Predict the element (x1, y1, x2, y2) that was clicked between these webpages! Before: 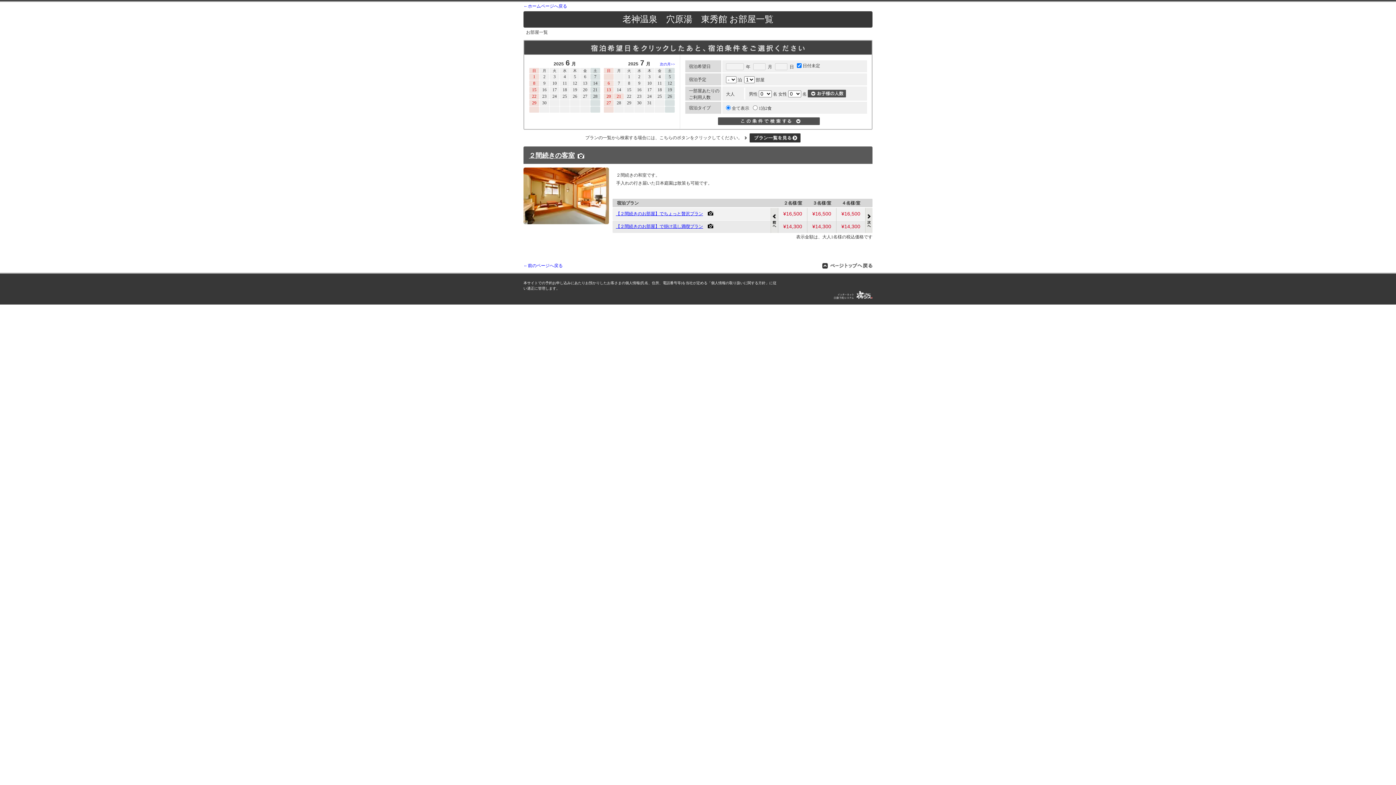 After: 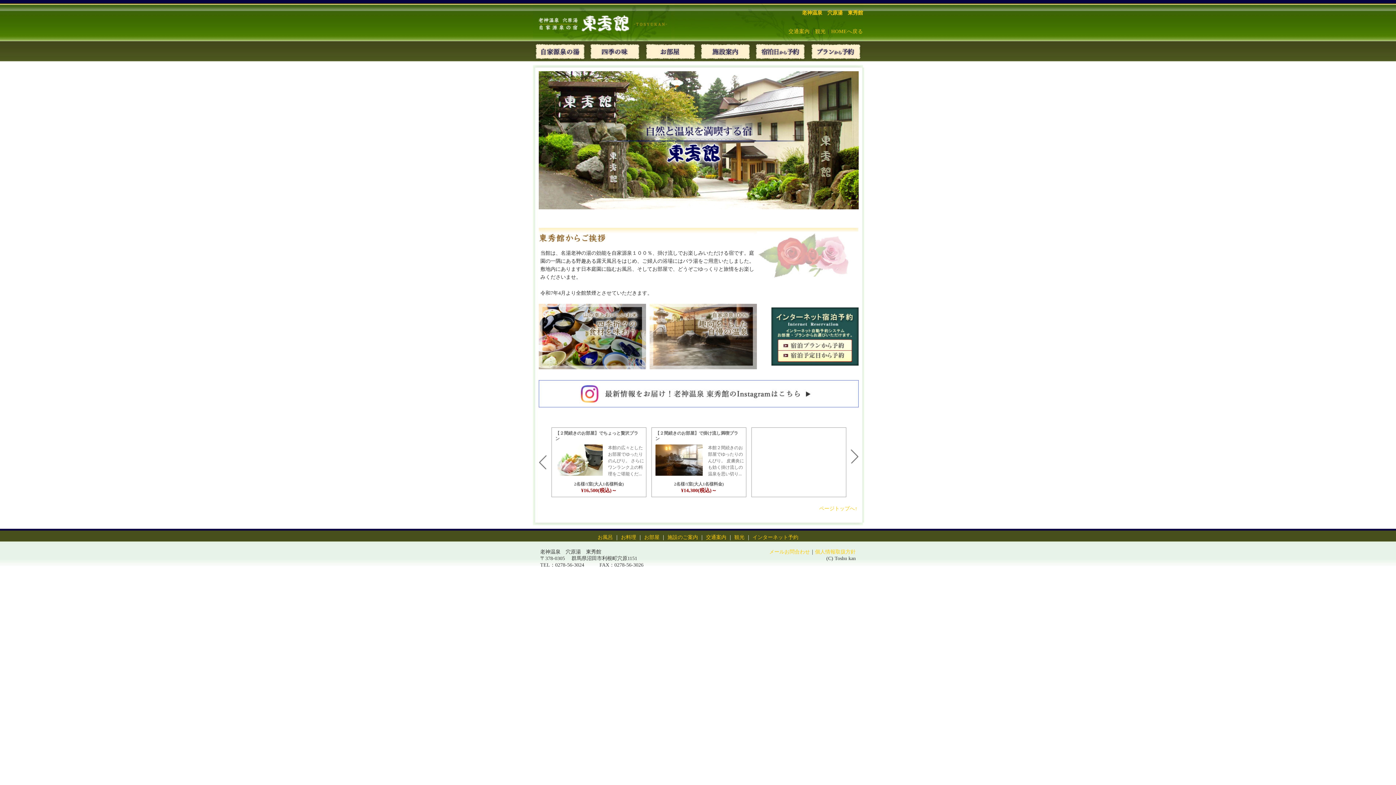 Action: label: ←ホームページへ戻る bbox: (523, 2, 567, 9)